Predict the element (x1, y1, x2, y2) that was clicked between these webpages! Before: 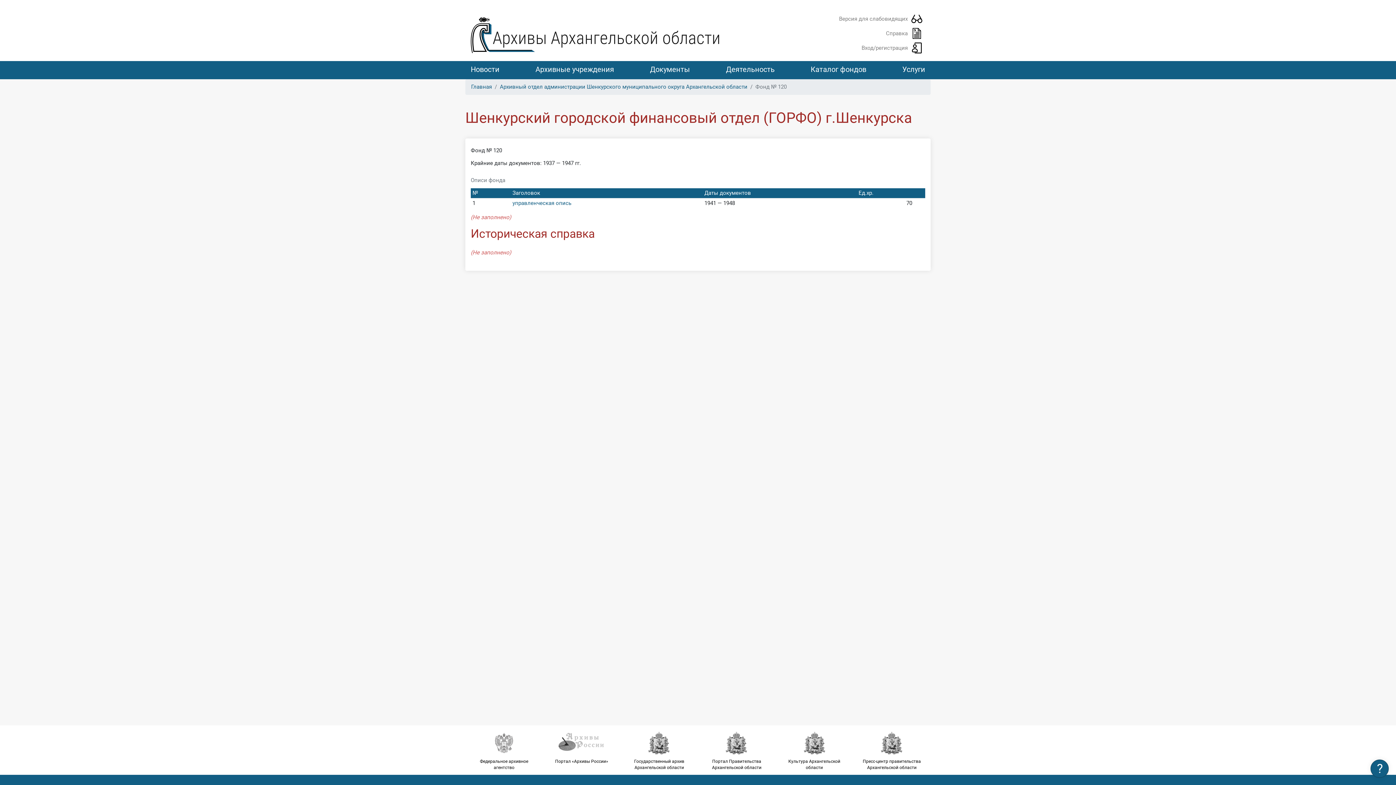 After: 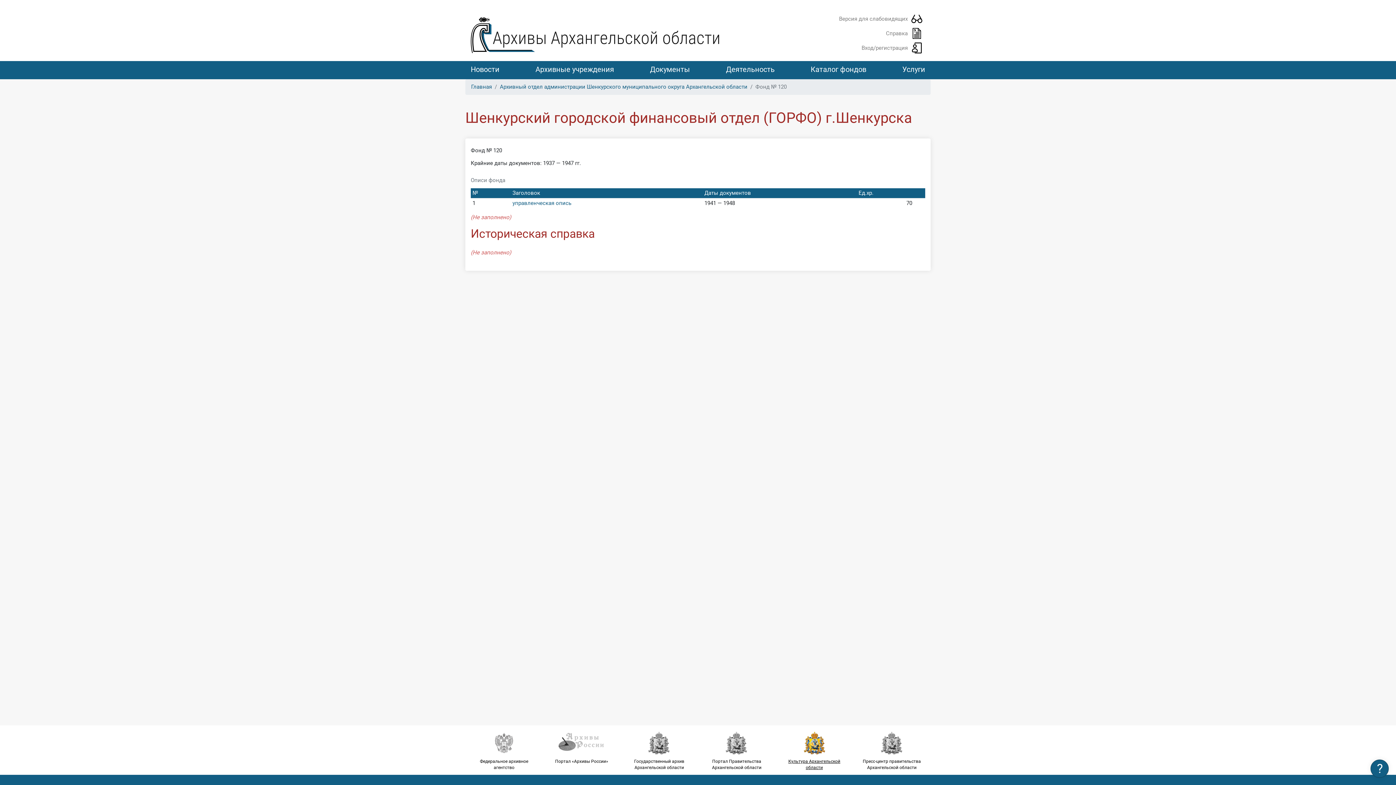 Action: bbox: (775, 731, 853, 771) label: Культура Архангельской области